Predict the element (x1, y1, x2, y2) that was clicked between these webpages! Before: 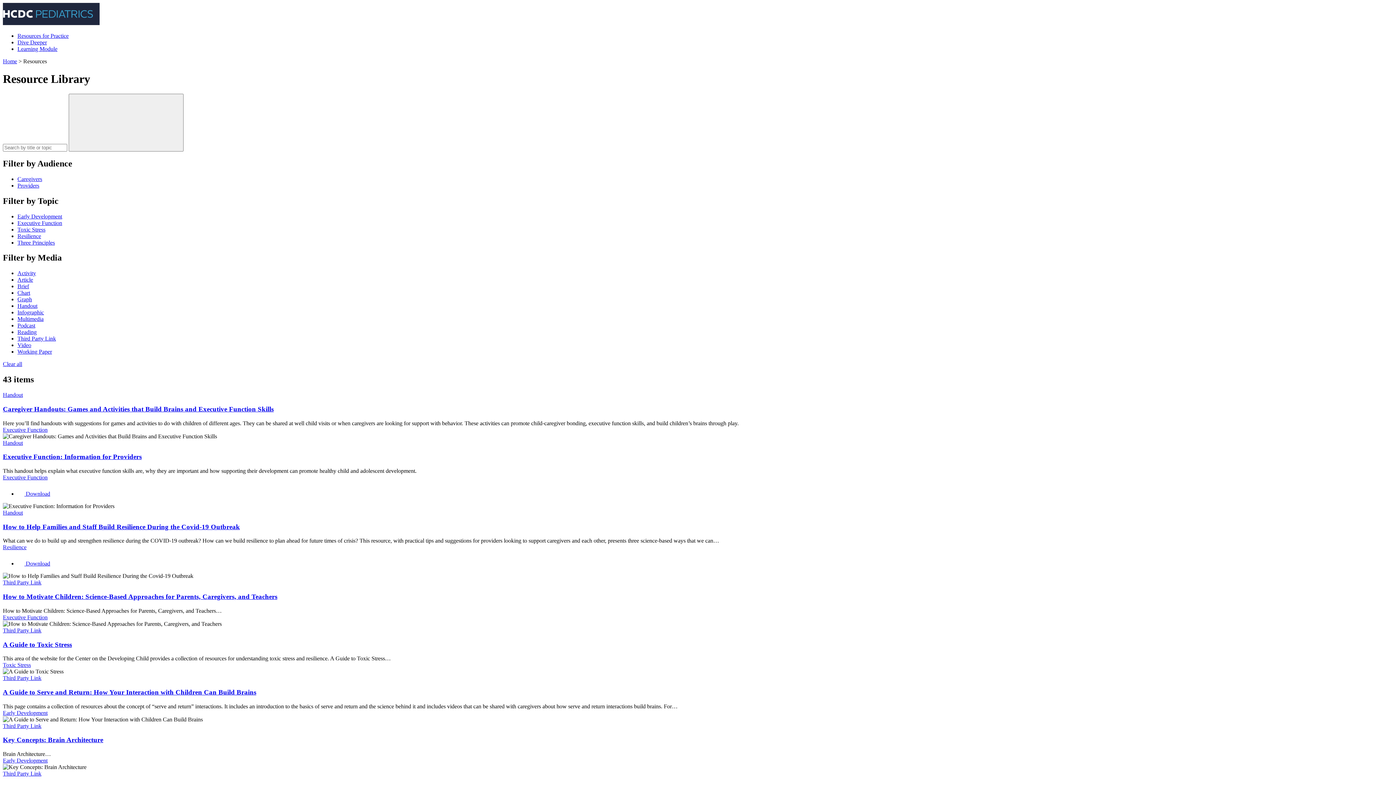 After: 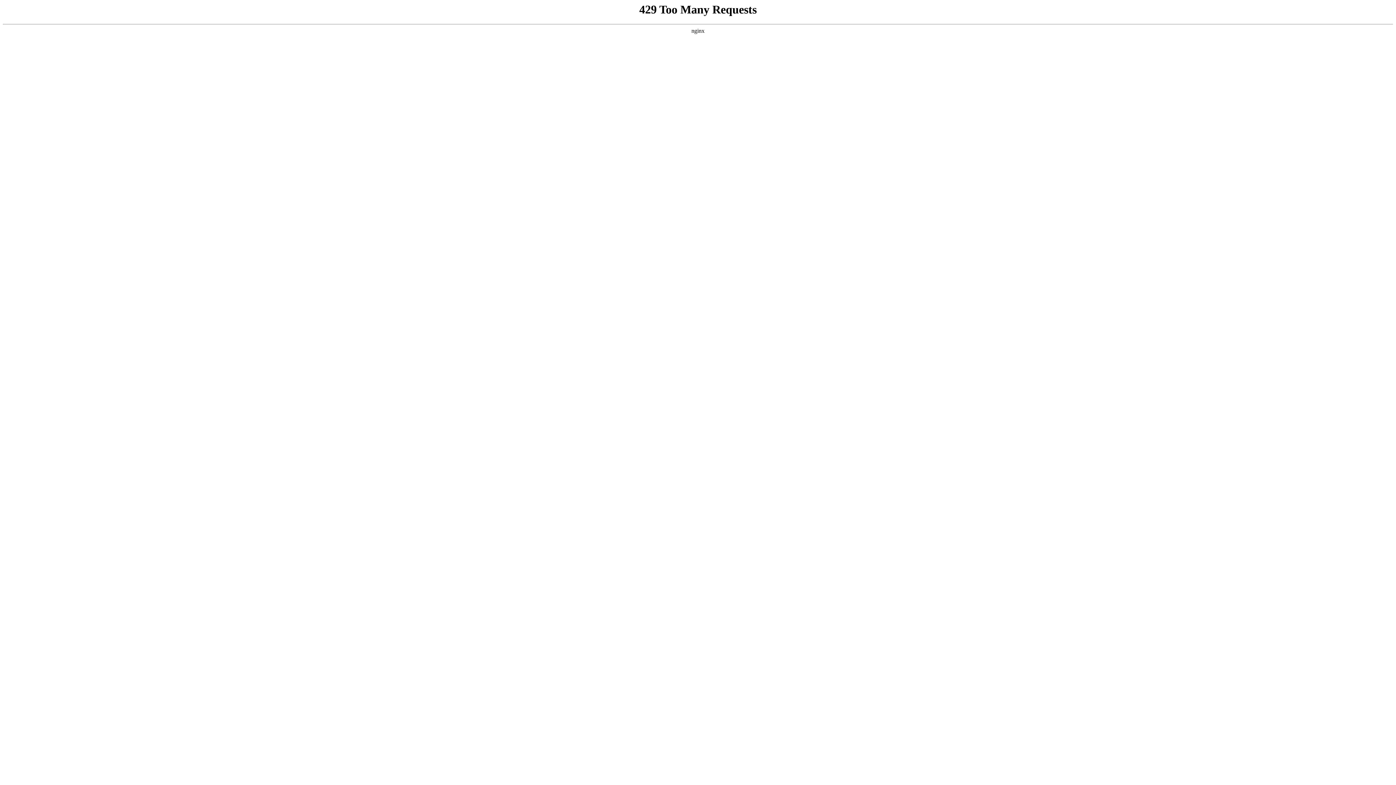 Action: bbox: (17, 296, 32, 302) label: Graph